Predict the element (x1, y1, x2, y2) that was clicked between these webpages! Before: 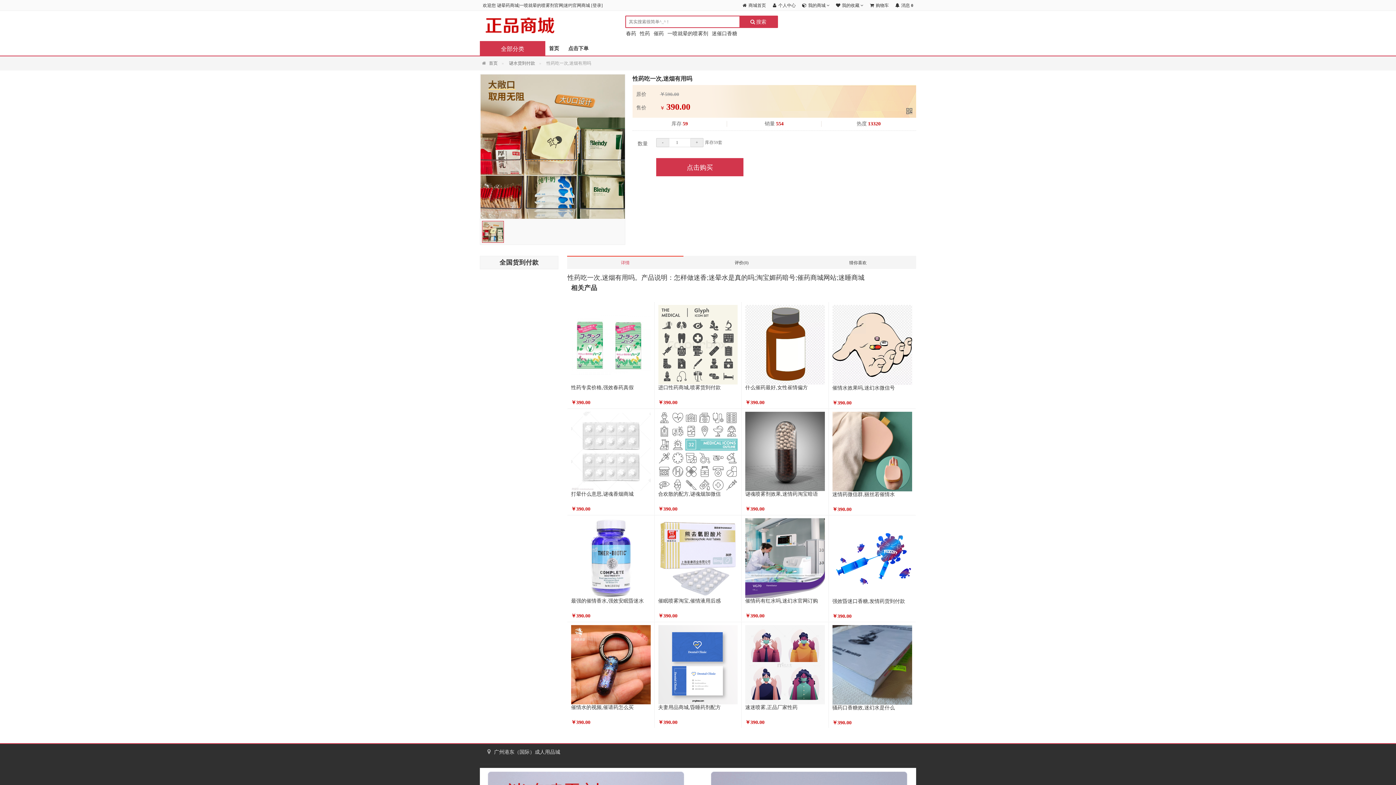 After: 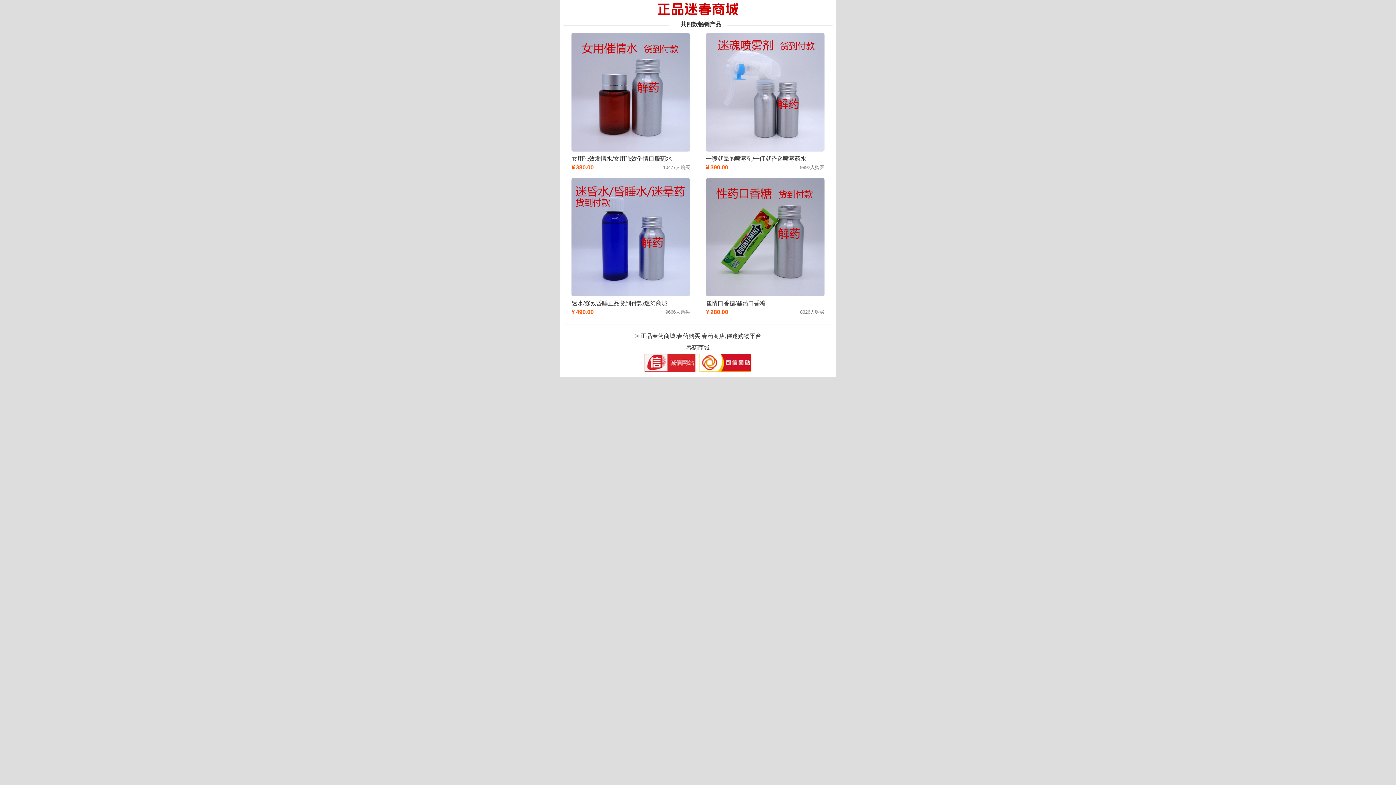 Action: label: 点击下单 bbox: (564, 41, 592, 55)